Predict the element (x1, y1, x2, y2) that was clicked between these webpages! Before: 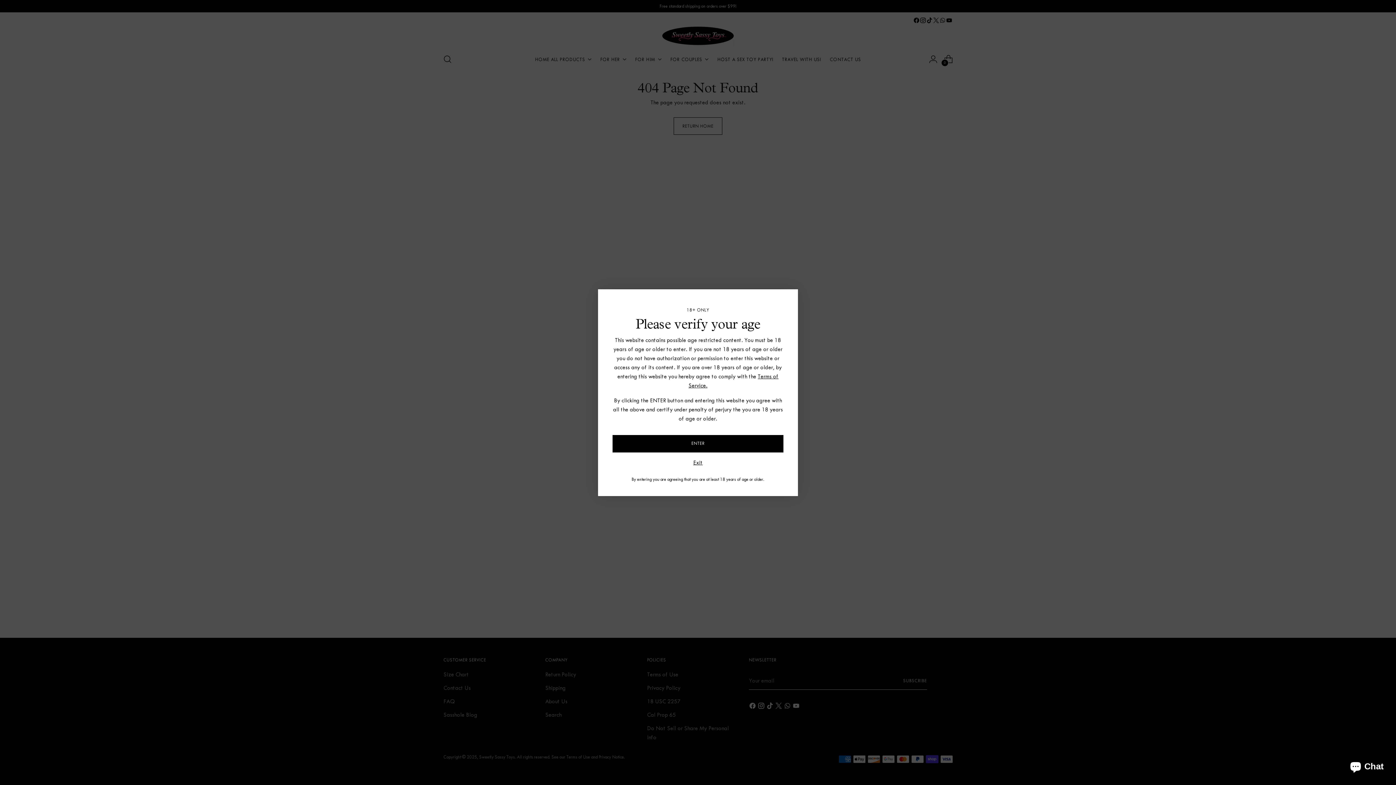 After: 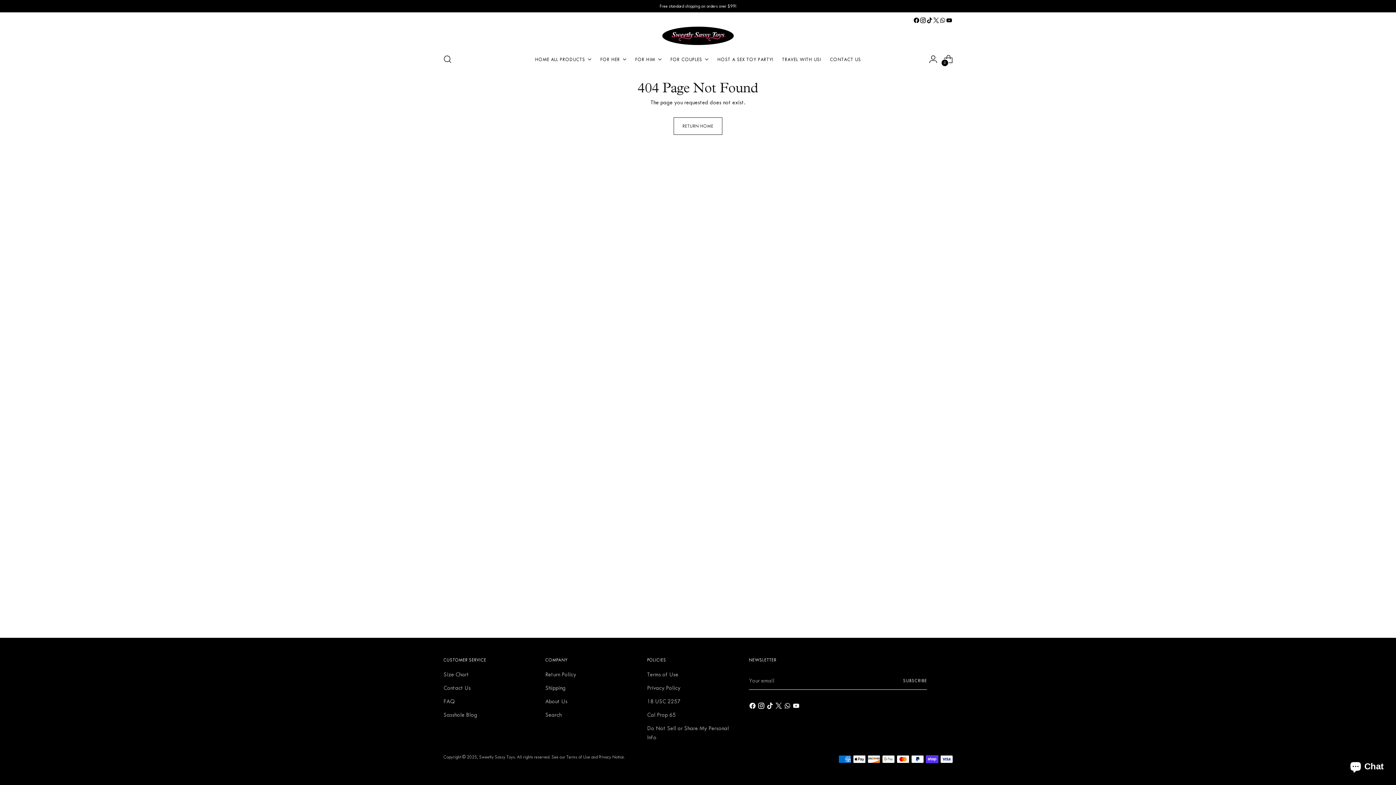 Action: bbox: (612, 435, 783, 452) label: ENTER